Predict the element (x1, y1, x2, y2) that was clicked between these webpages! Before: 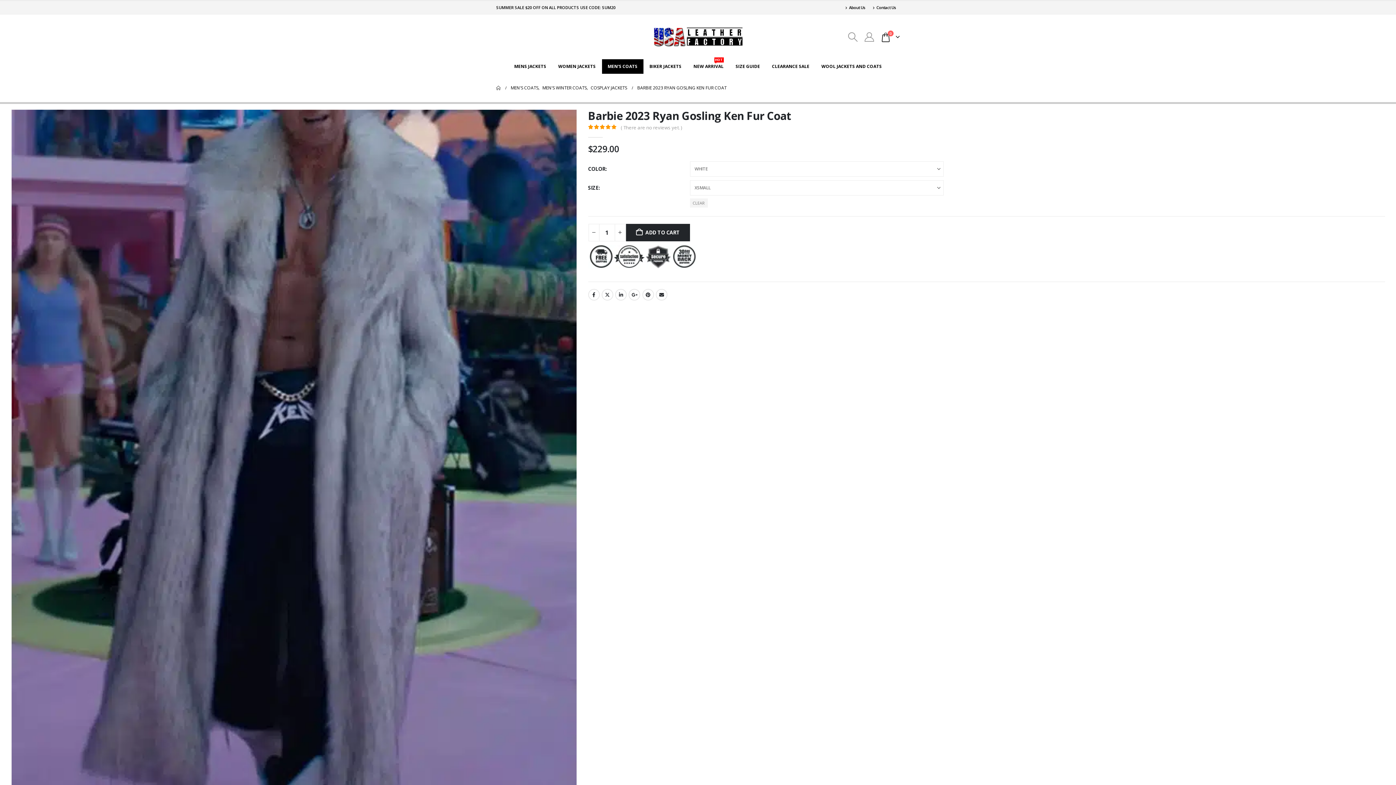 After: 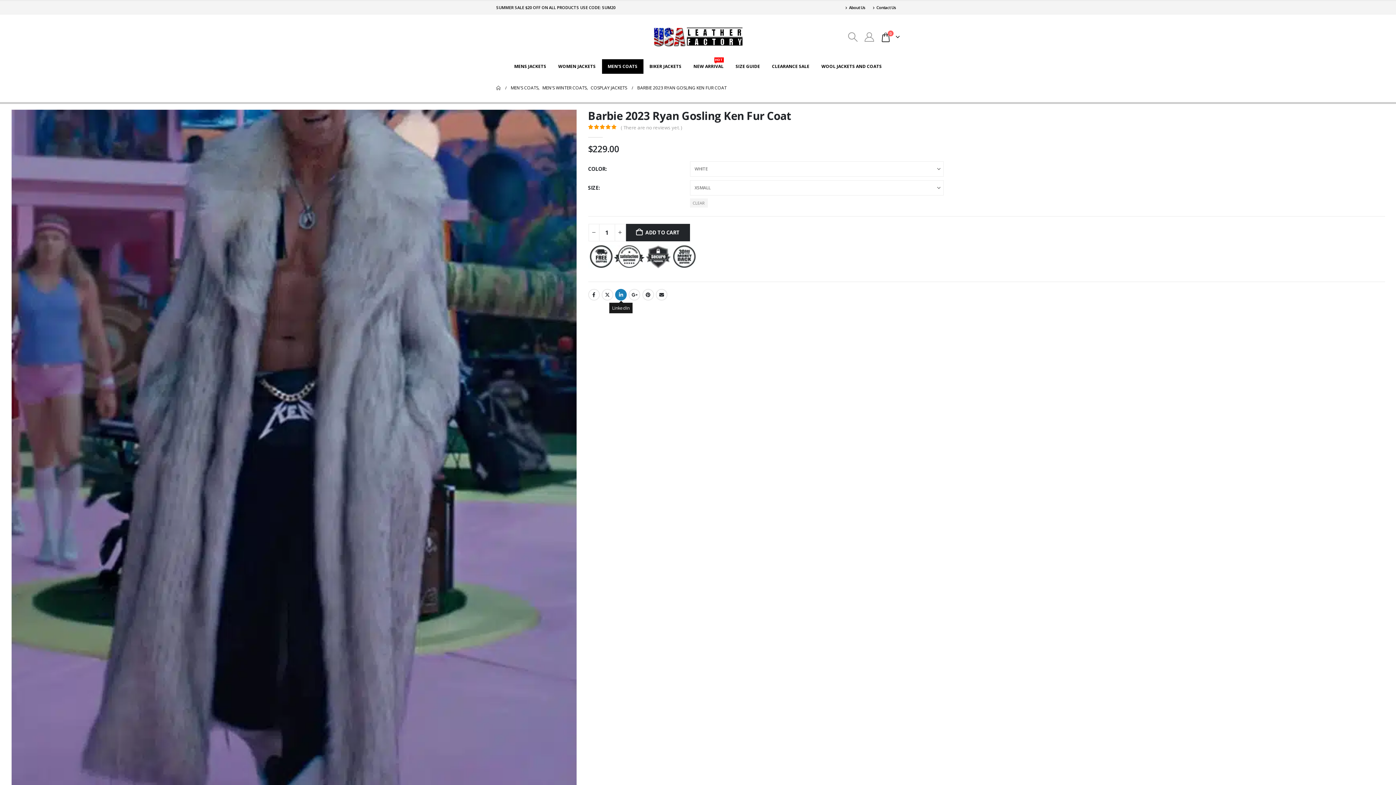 Action: bbox: (615, 288, 626, 300) label: LinkedIn